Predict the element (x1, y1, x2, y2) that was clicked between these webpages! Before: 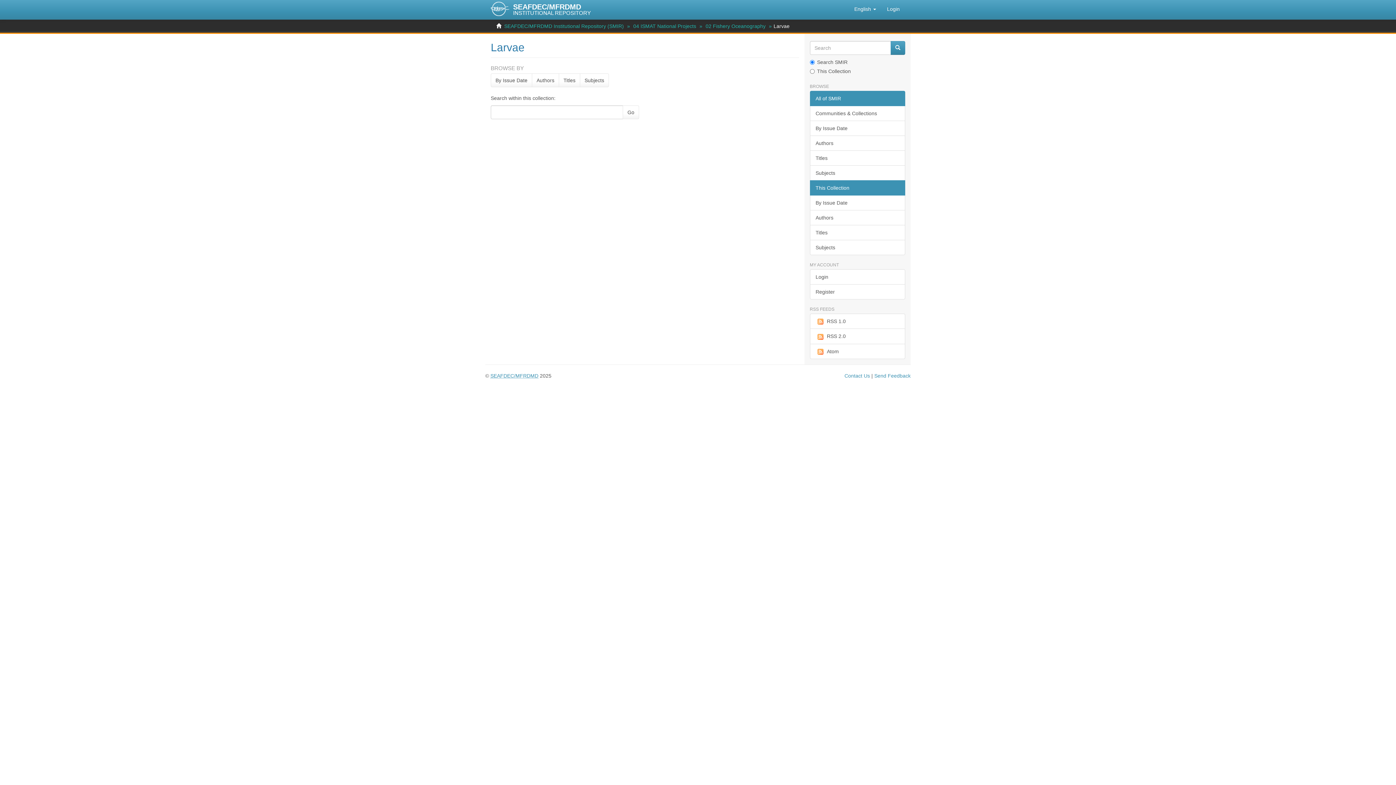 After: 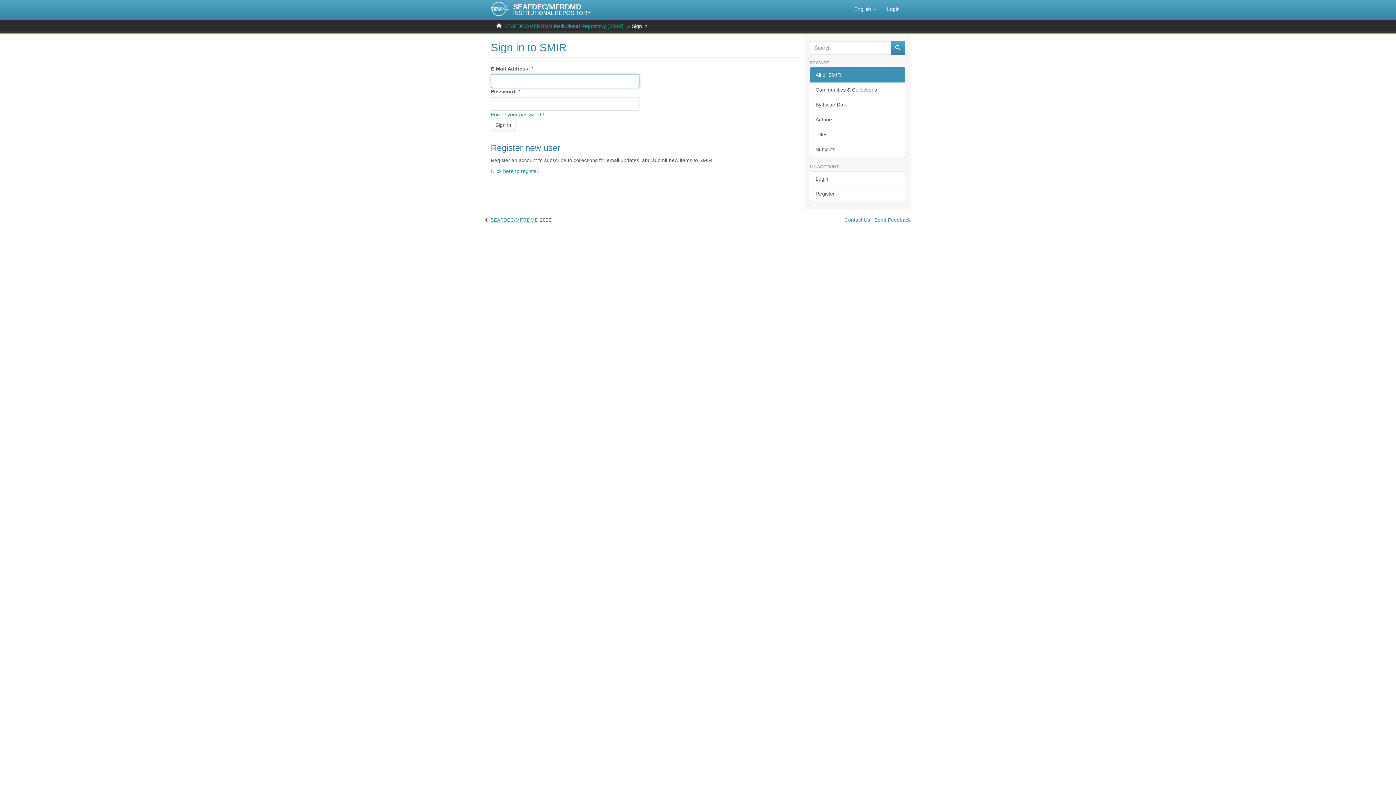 Action: bbox: (881, 0, 905, 18) label: Login